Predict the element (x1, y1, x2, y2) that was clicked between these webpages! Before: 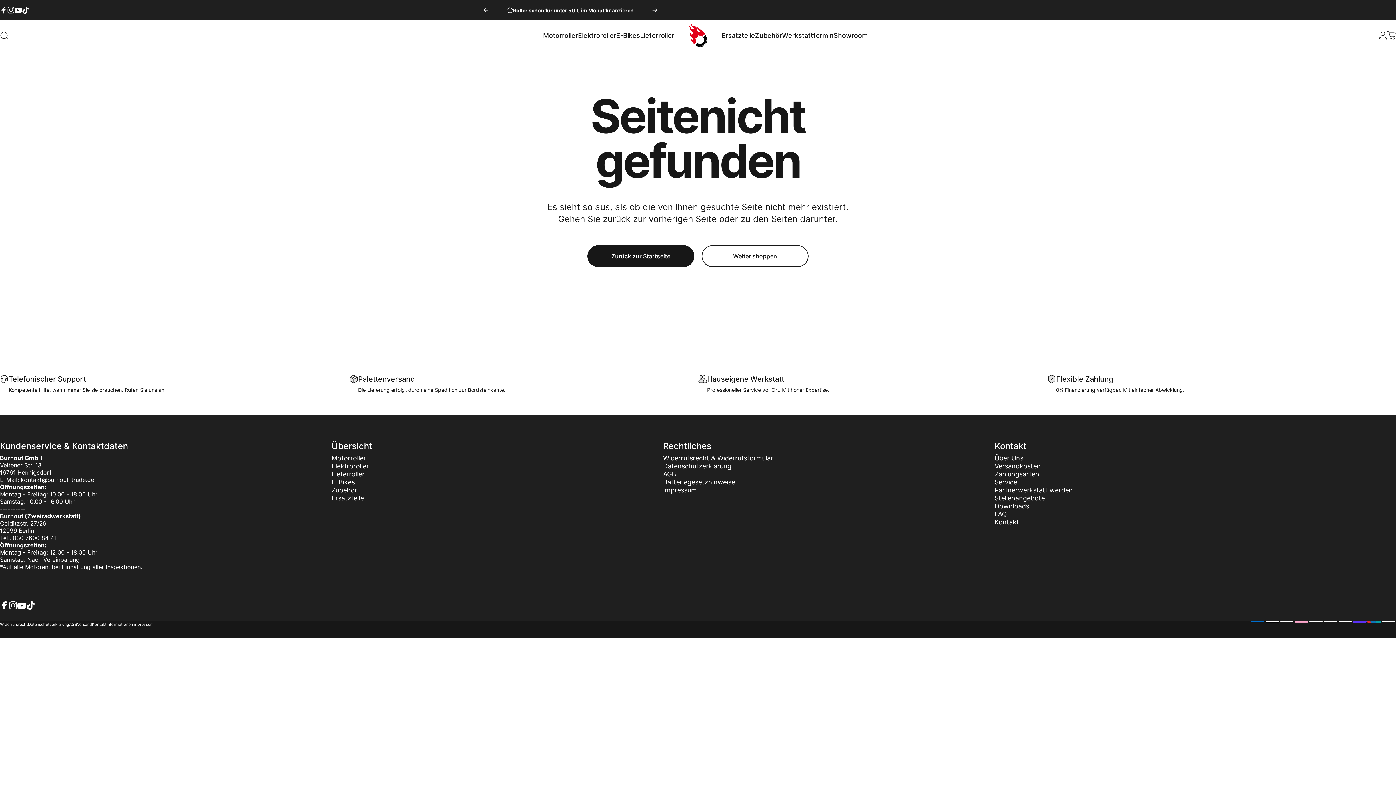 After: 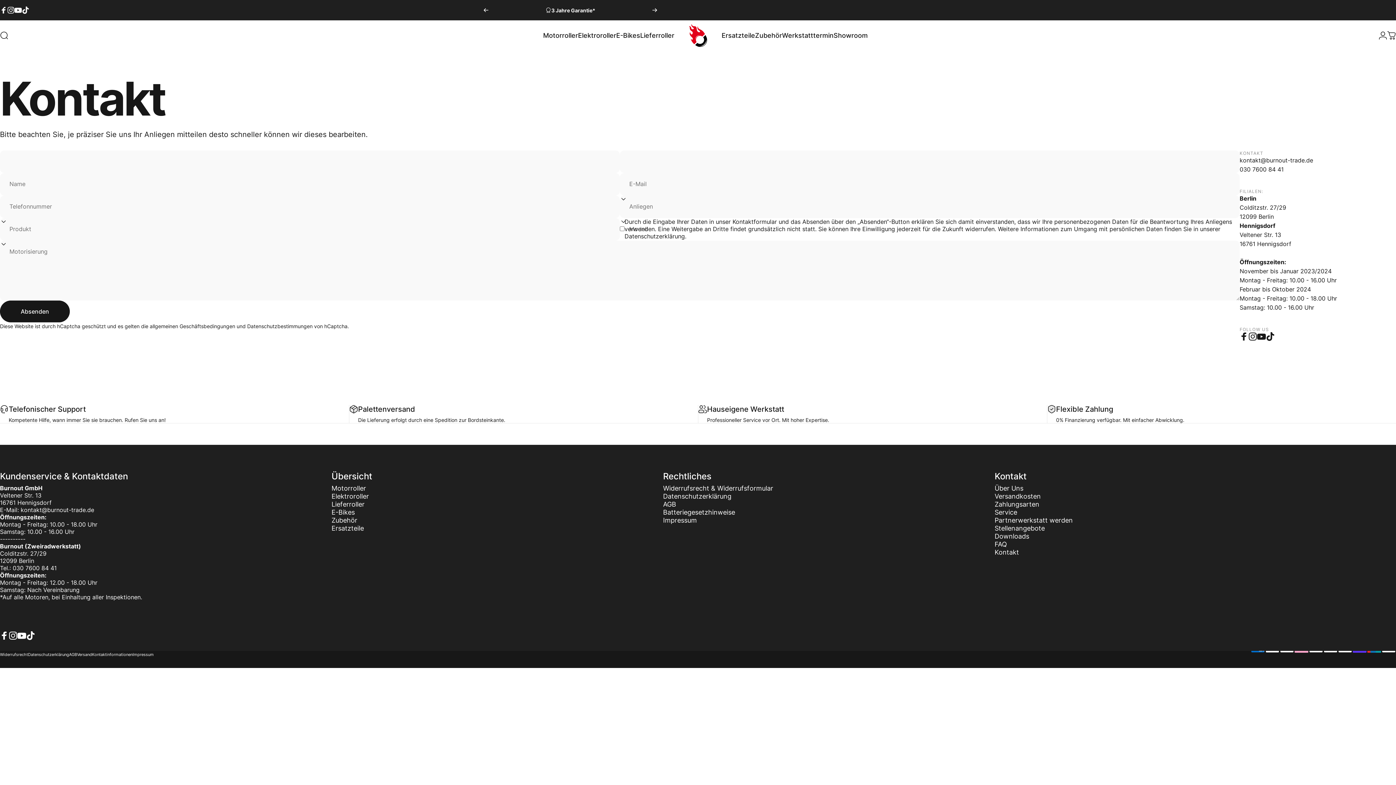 Action: bbox: (994, 518, 1019, 526) label: Kontakt